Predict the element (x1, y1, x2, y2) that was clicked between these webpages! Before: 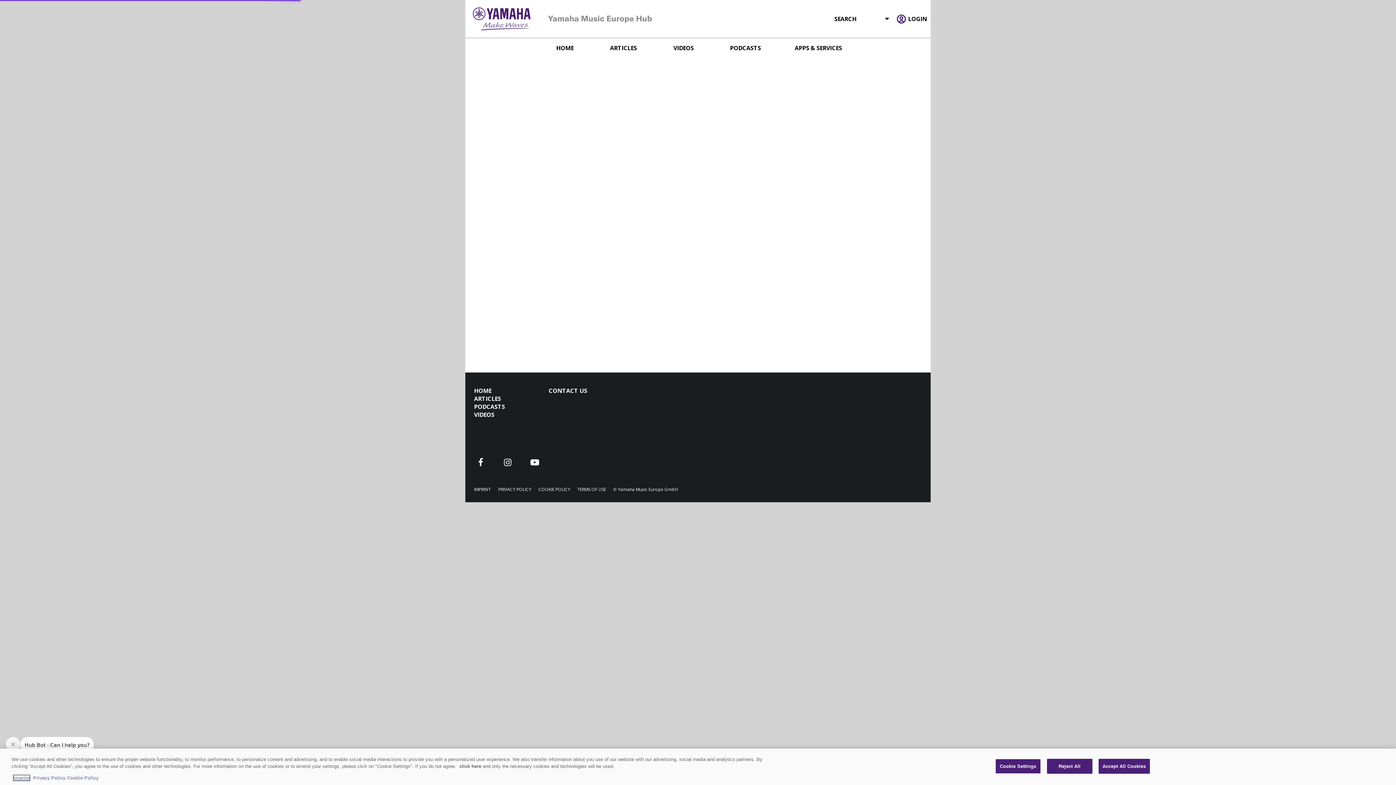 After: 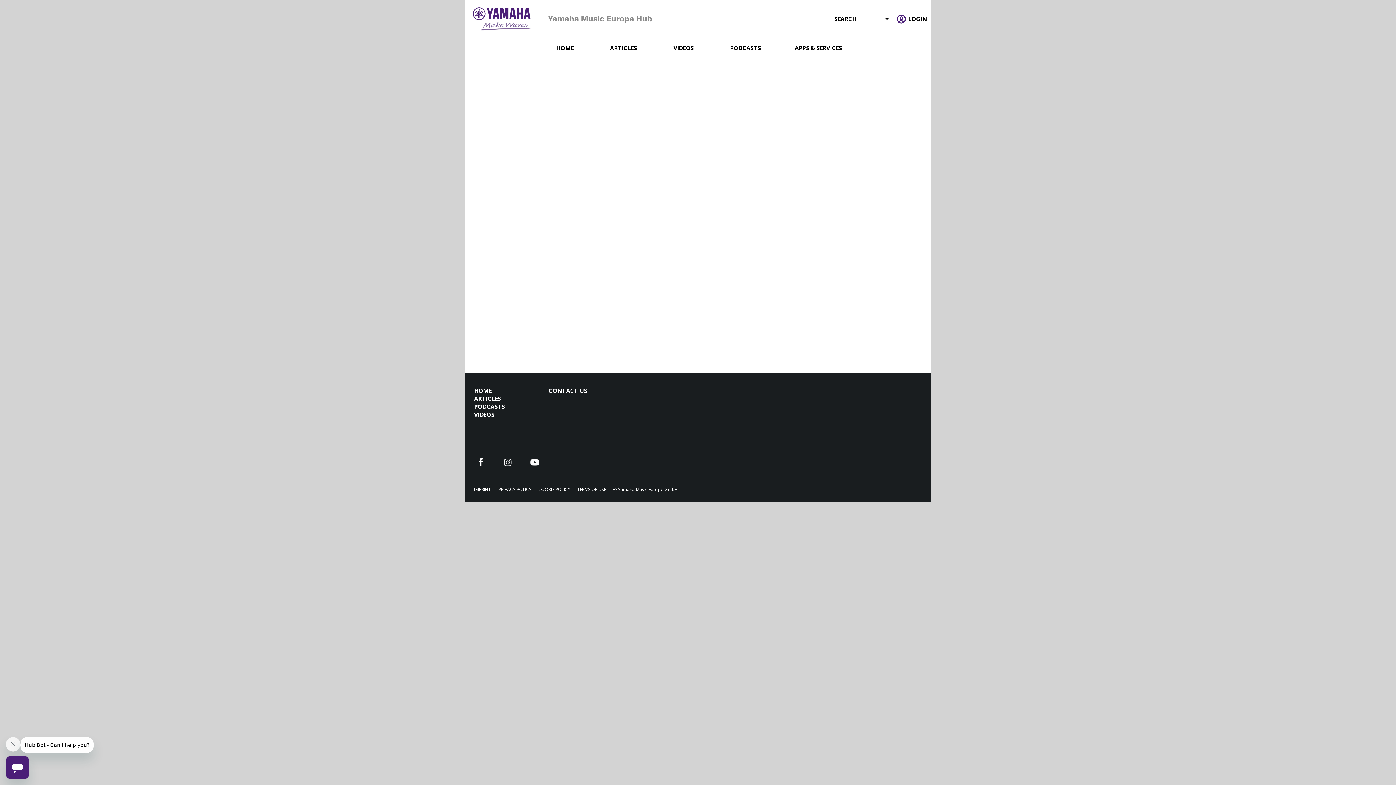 Action: bbox: (1047, 759, 1092, 774) label: Reject All